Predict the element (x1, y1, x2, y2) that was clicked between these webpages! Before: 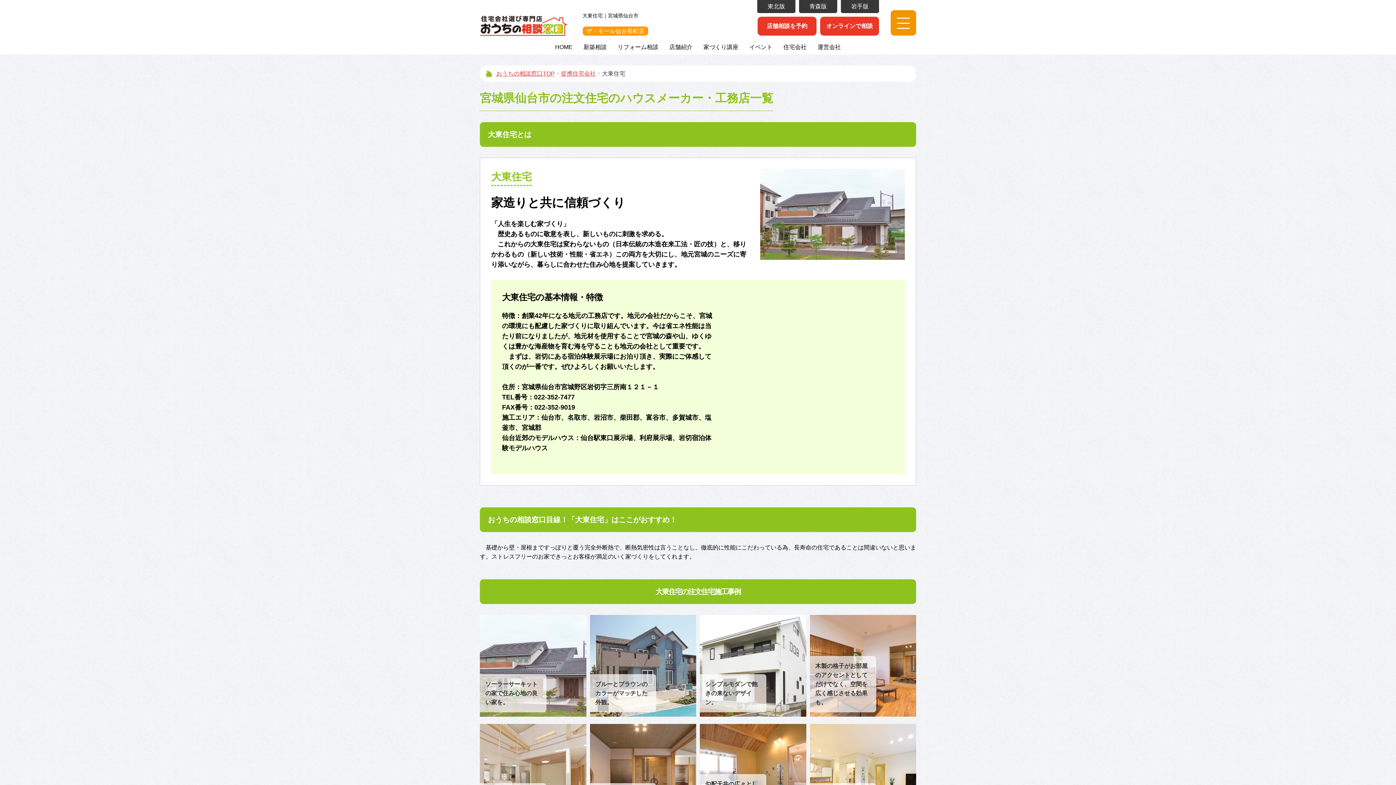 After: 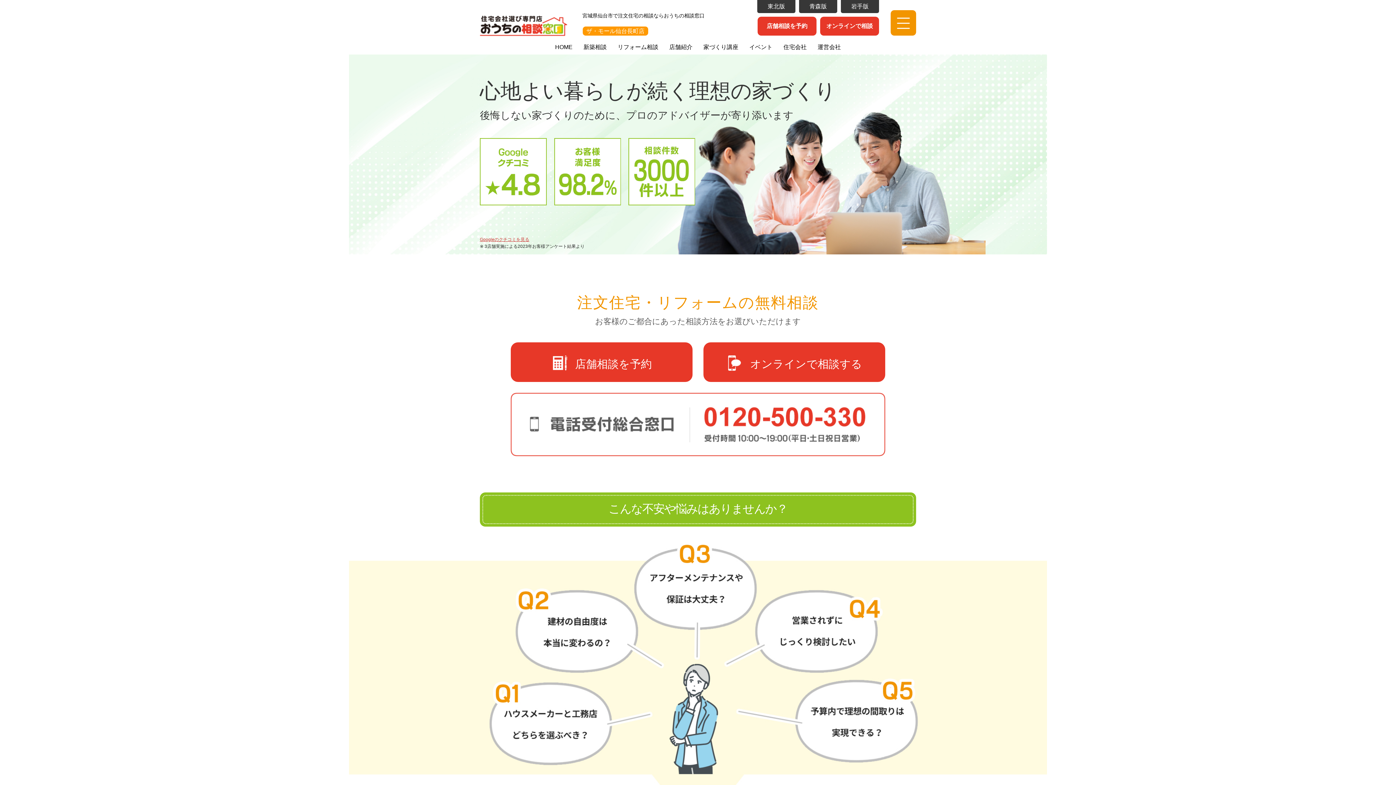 Action: bbox: (480, 28, 567, 34)